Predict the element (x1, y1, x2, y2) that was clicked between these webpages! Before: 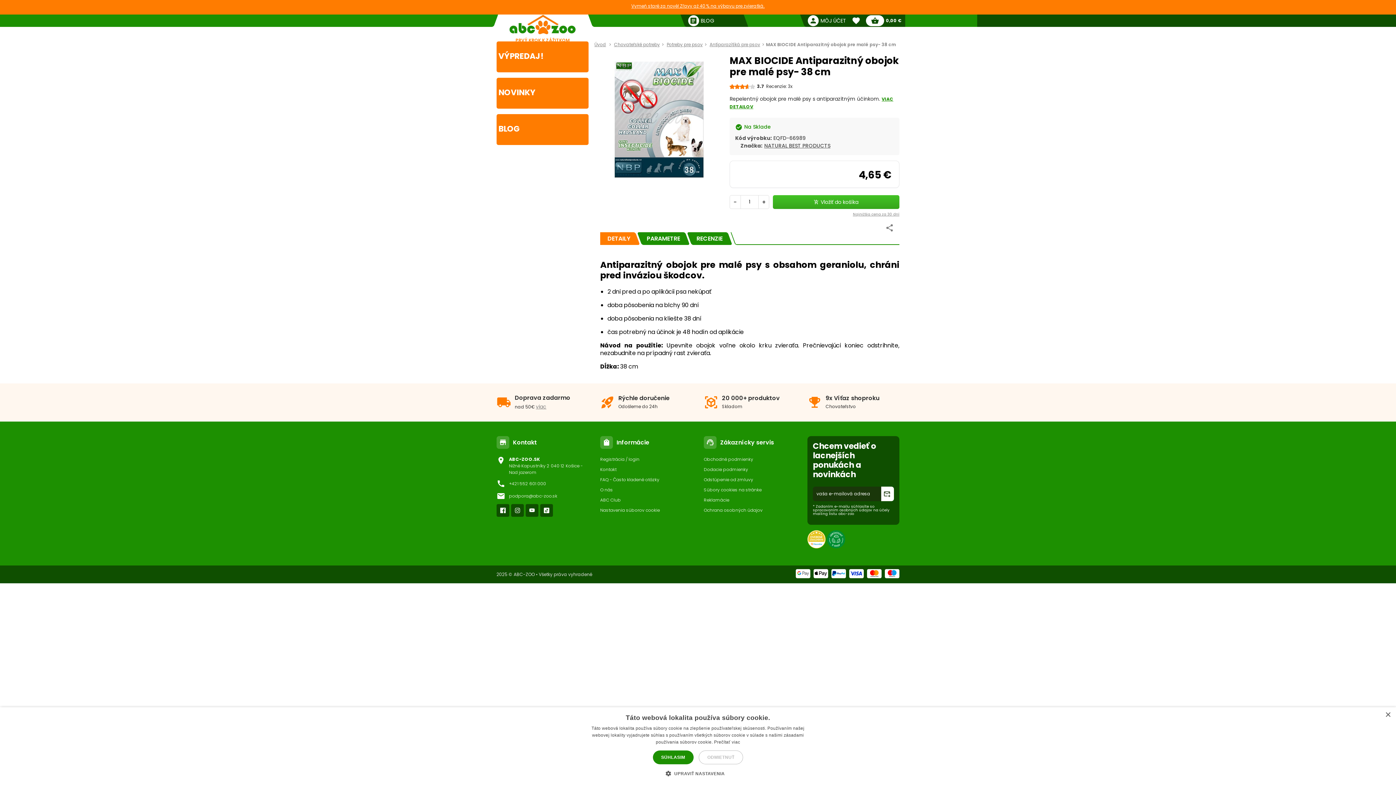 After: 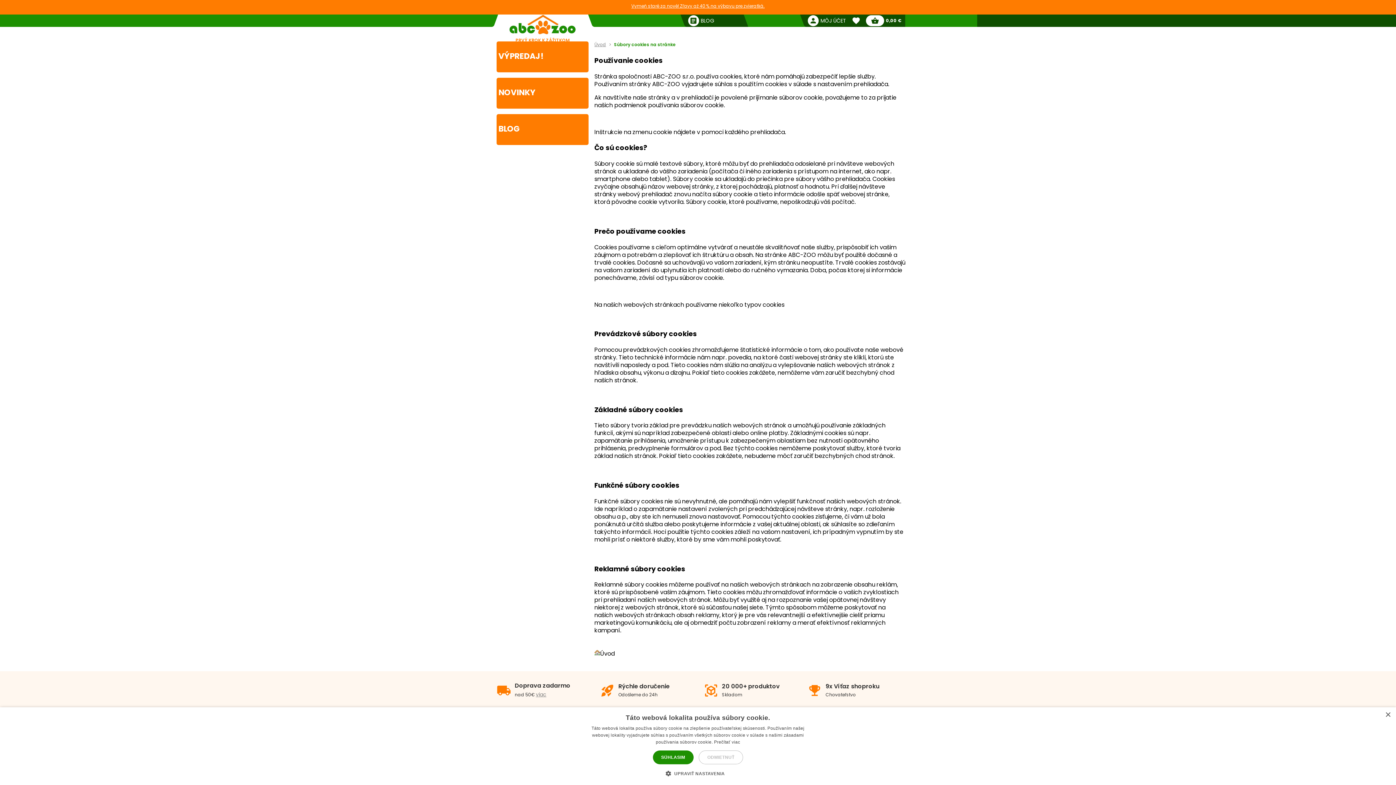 Action: label: Súbory cookies na stránke bbox: (704, 486, 761, 493)